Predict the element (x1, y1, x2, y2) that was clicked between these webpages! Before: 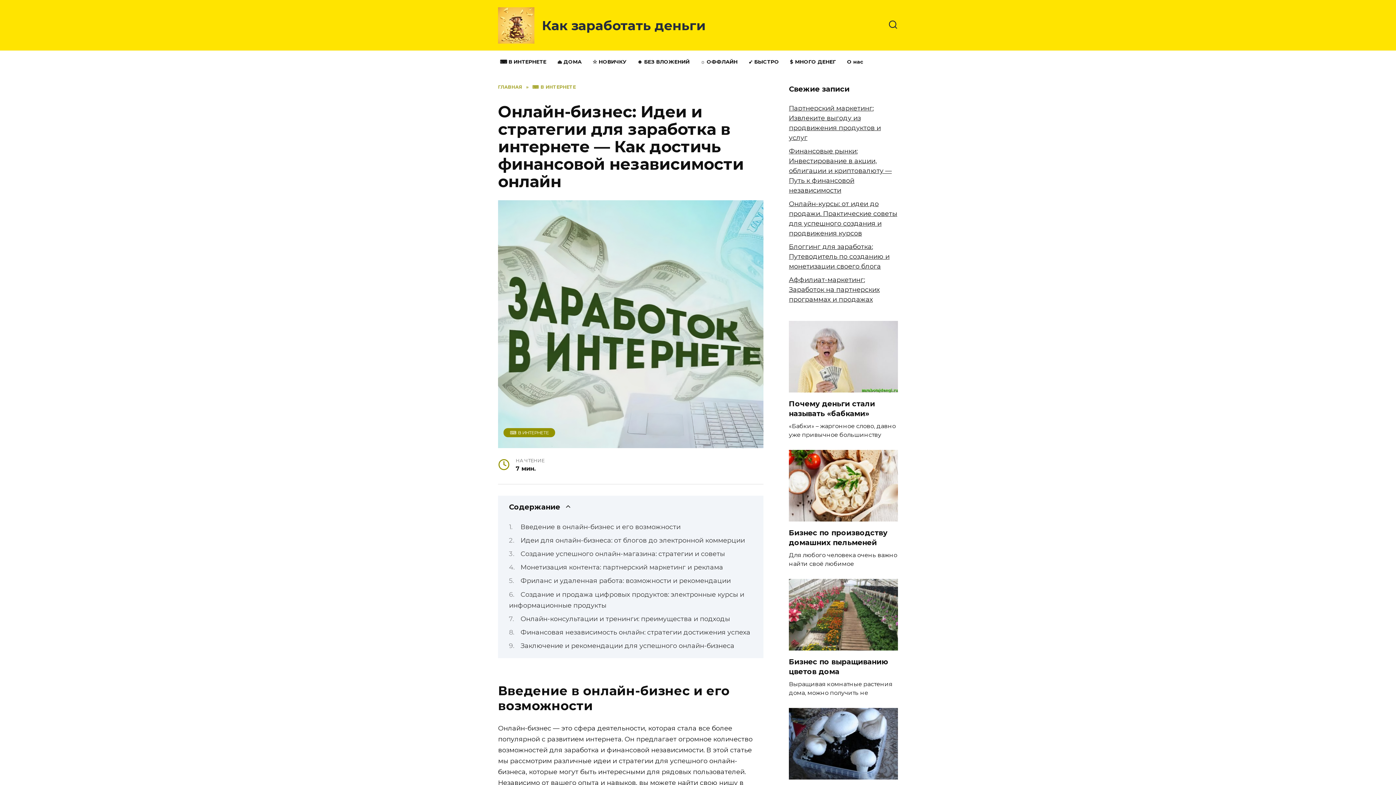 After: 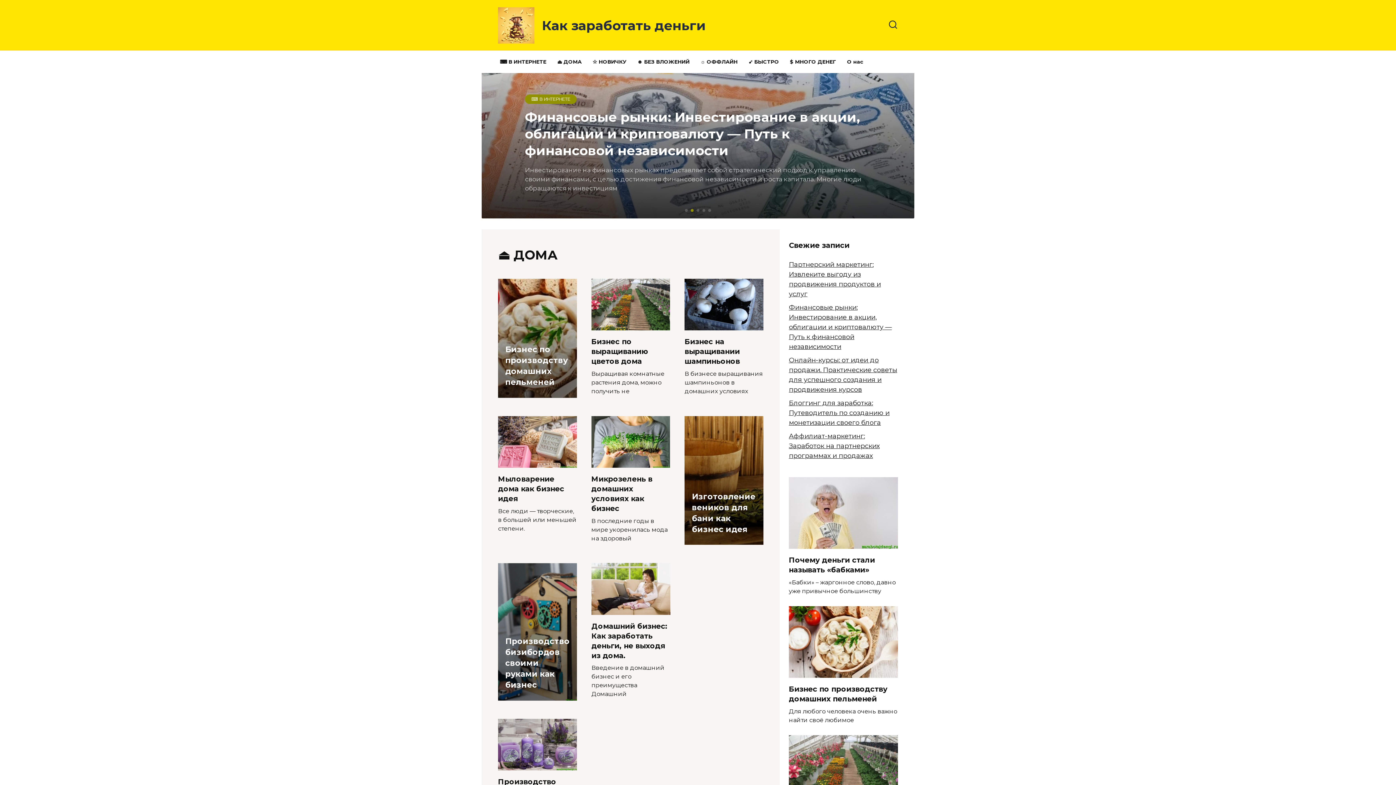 Action: label: Как заработать деньги bbox: (542, 17, 706, 33)